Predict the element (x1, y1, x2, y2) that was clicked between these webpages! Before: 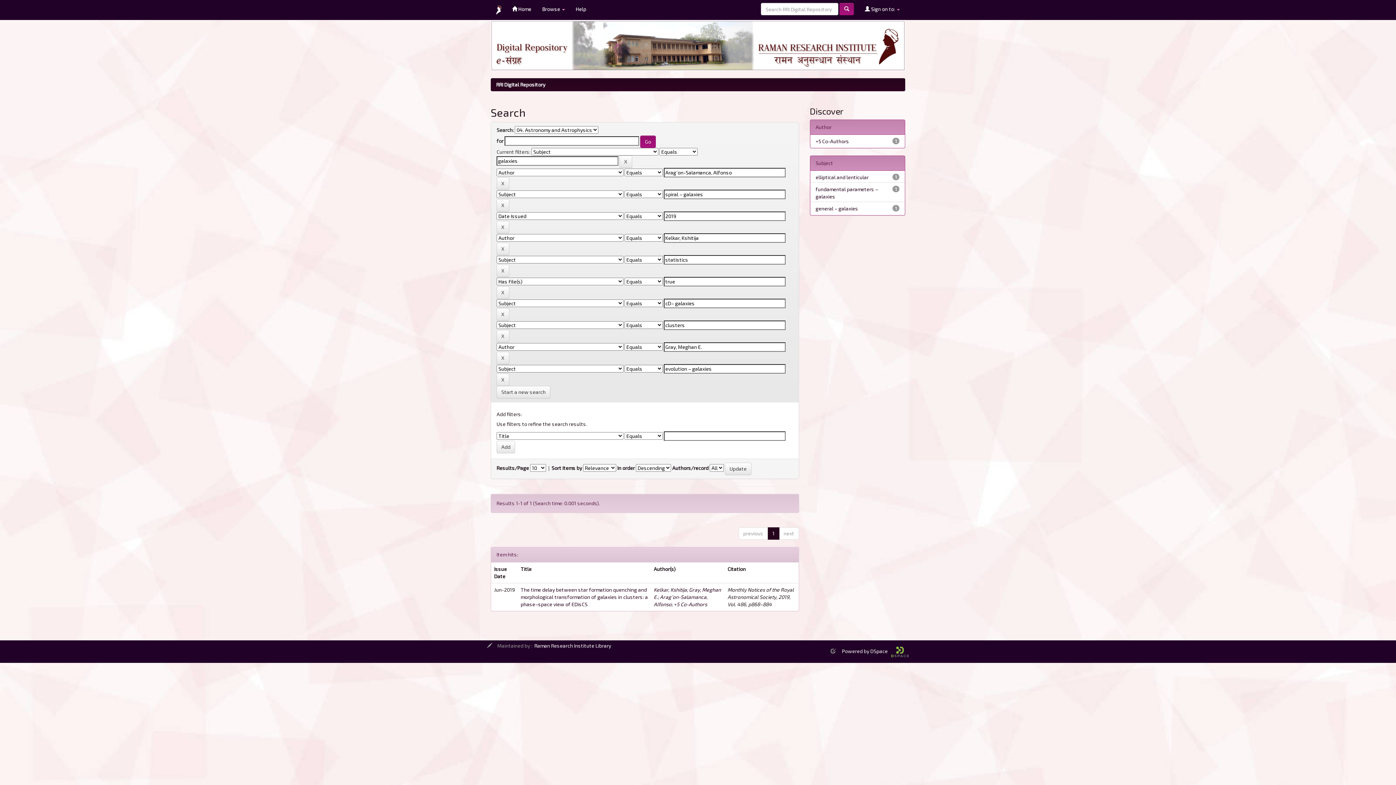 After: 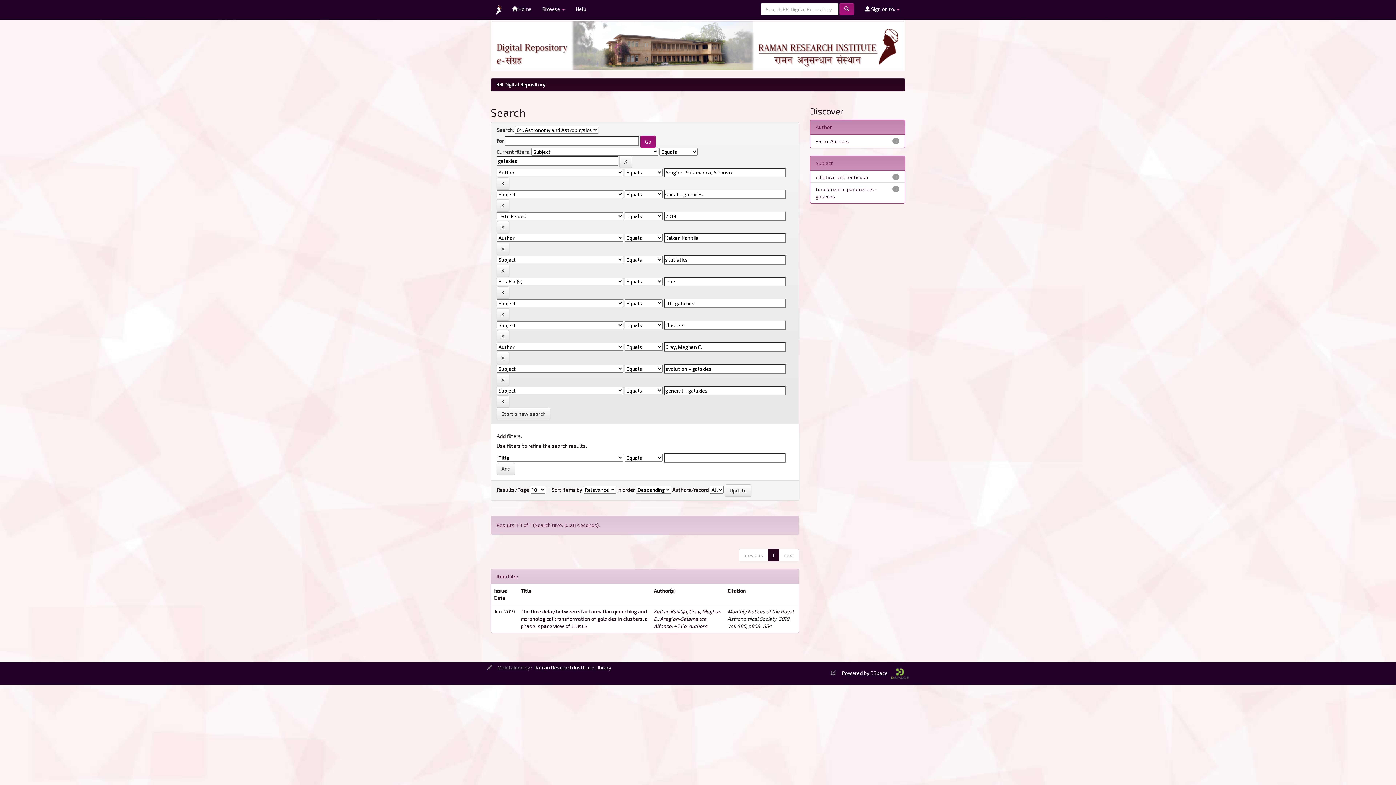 Action: label: general – galaxies bbox: (815, 205, 858, 211)